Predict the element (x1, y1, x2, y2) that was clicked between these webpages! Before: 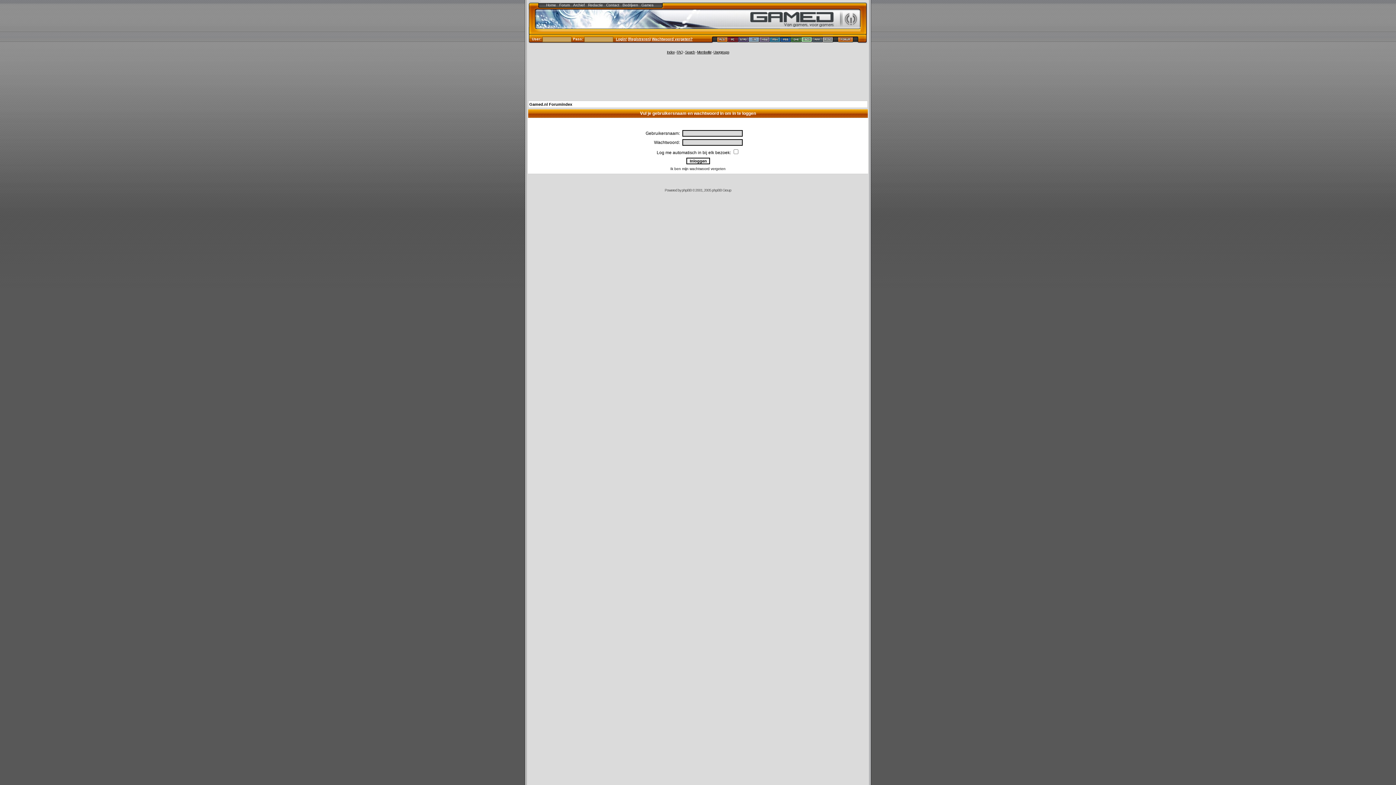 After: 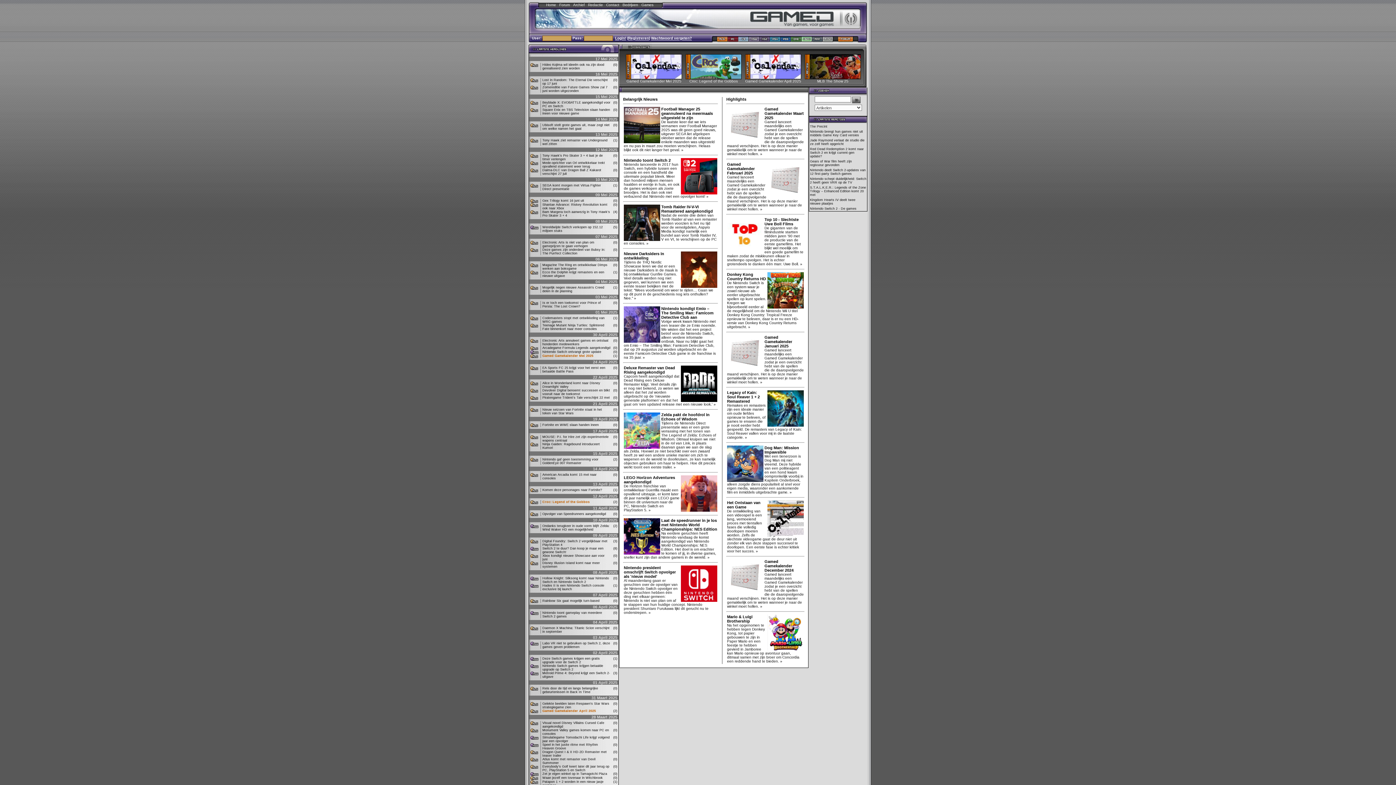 Action: bbox: (759, 37, 770, 43)